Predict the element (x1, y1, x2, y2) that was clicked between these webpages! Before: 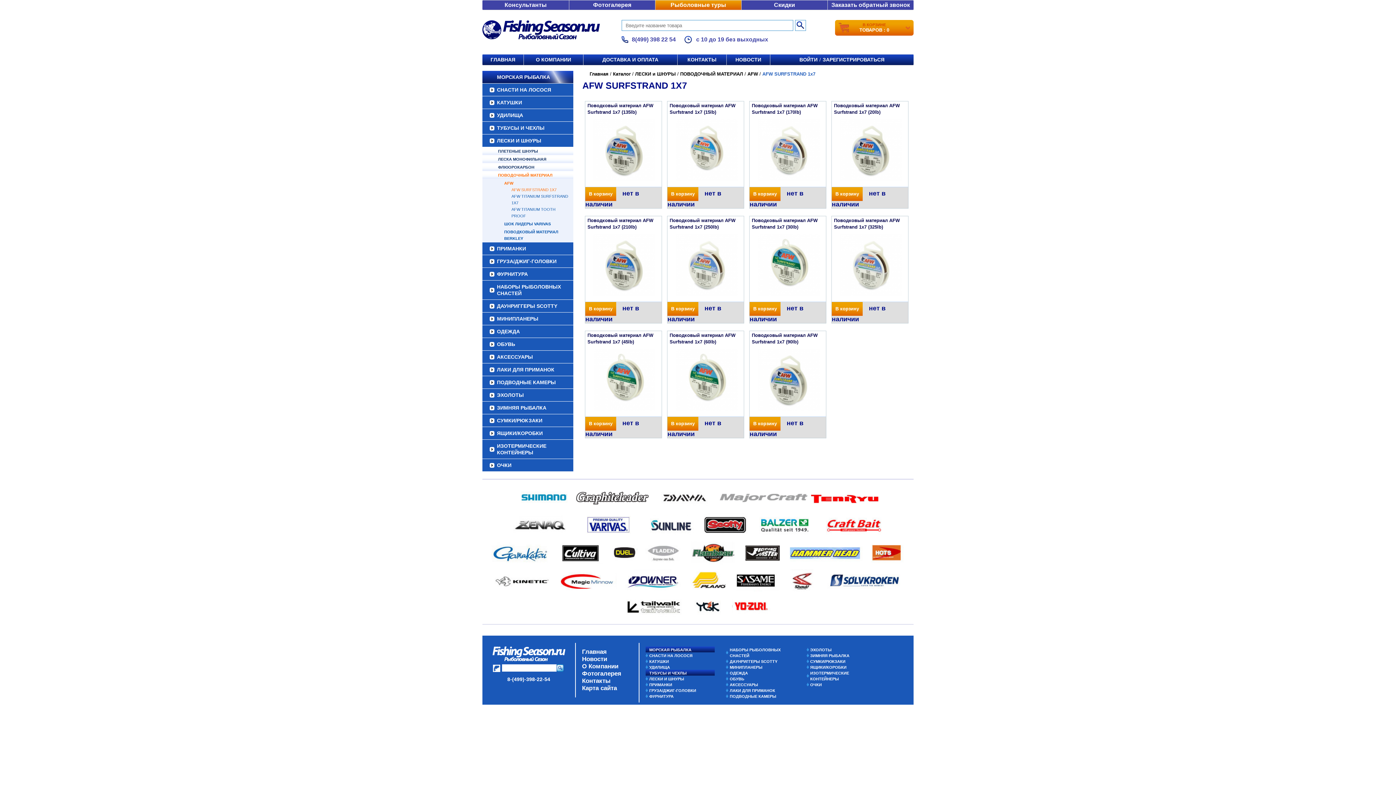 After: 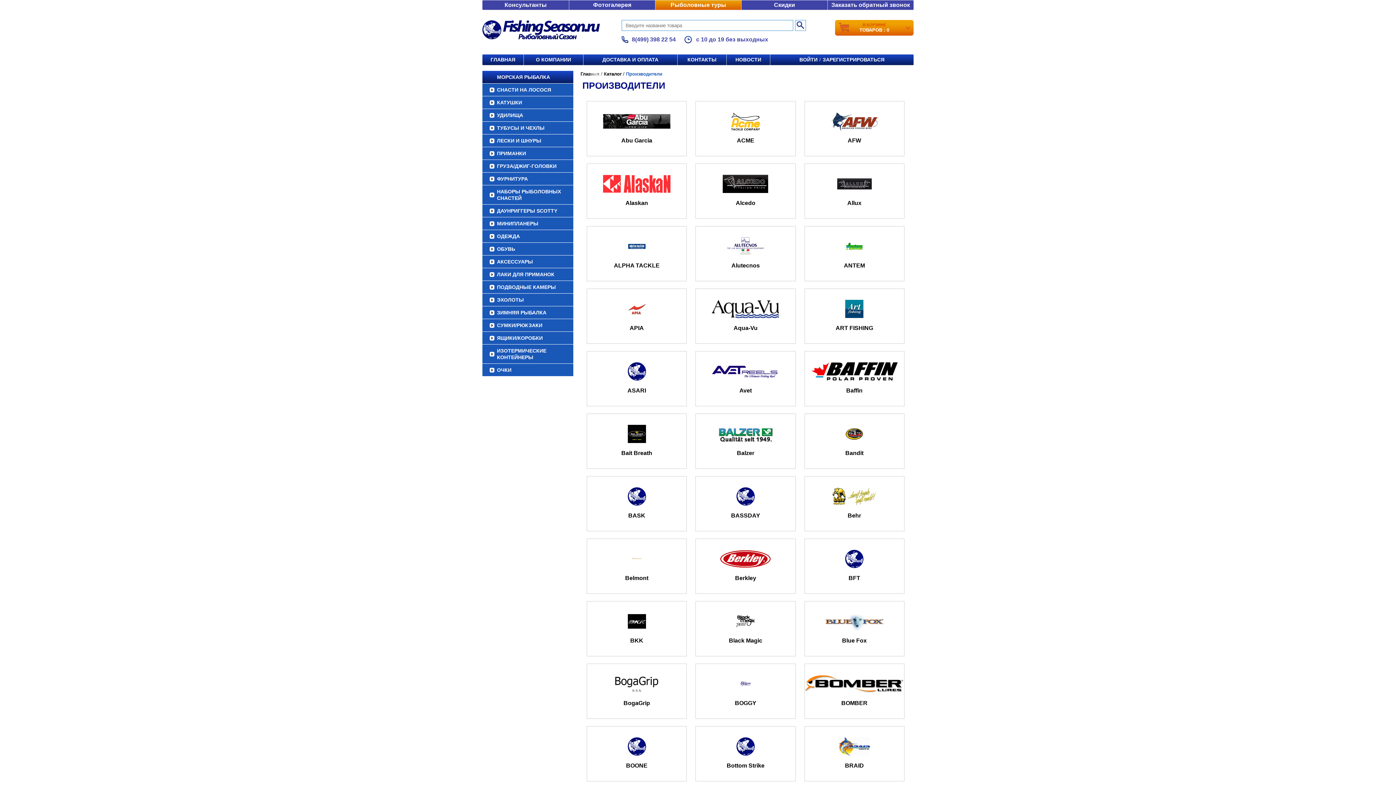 Action: bbox: (489, 549, 553, 555)